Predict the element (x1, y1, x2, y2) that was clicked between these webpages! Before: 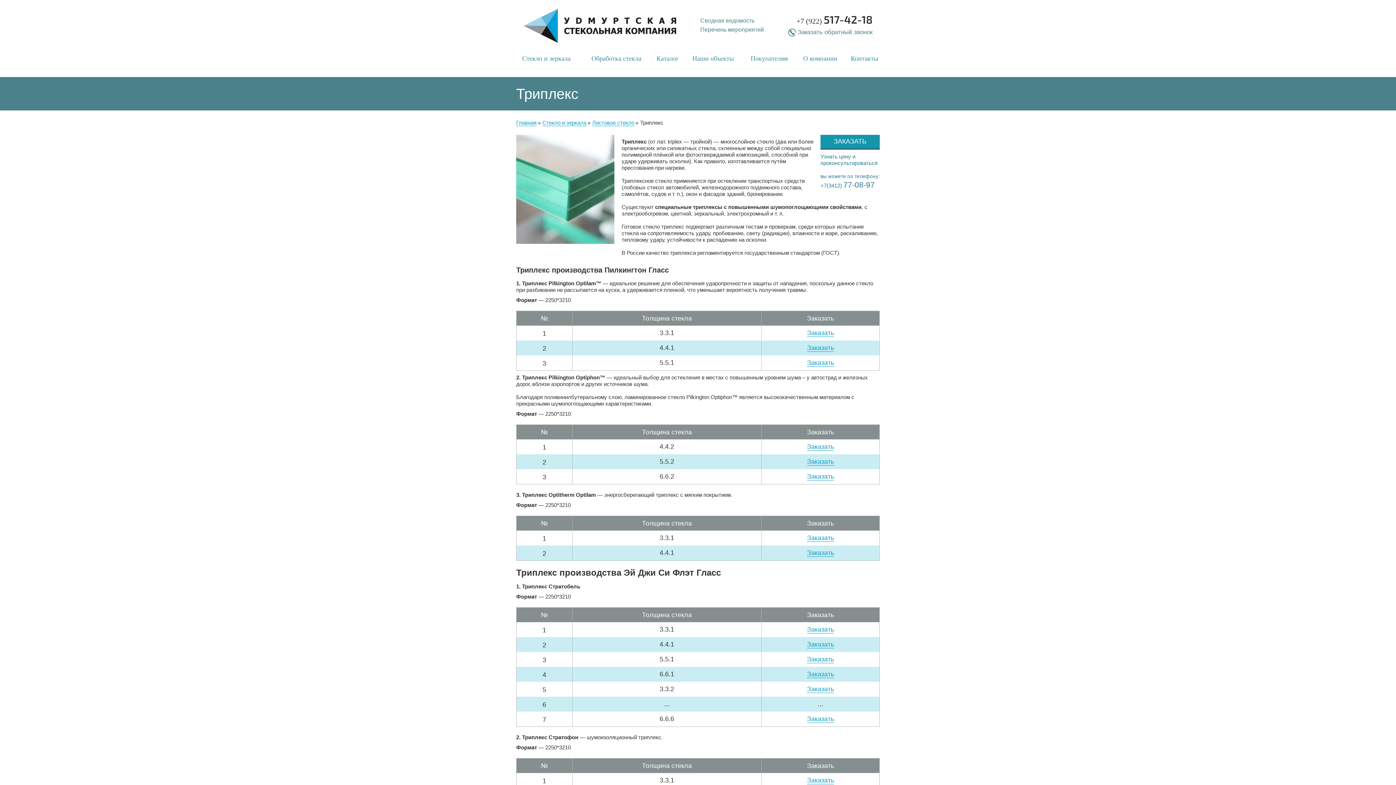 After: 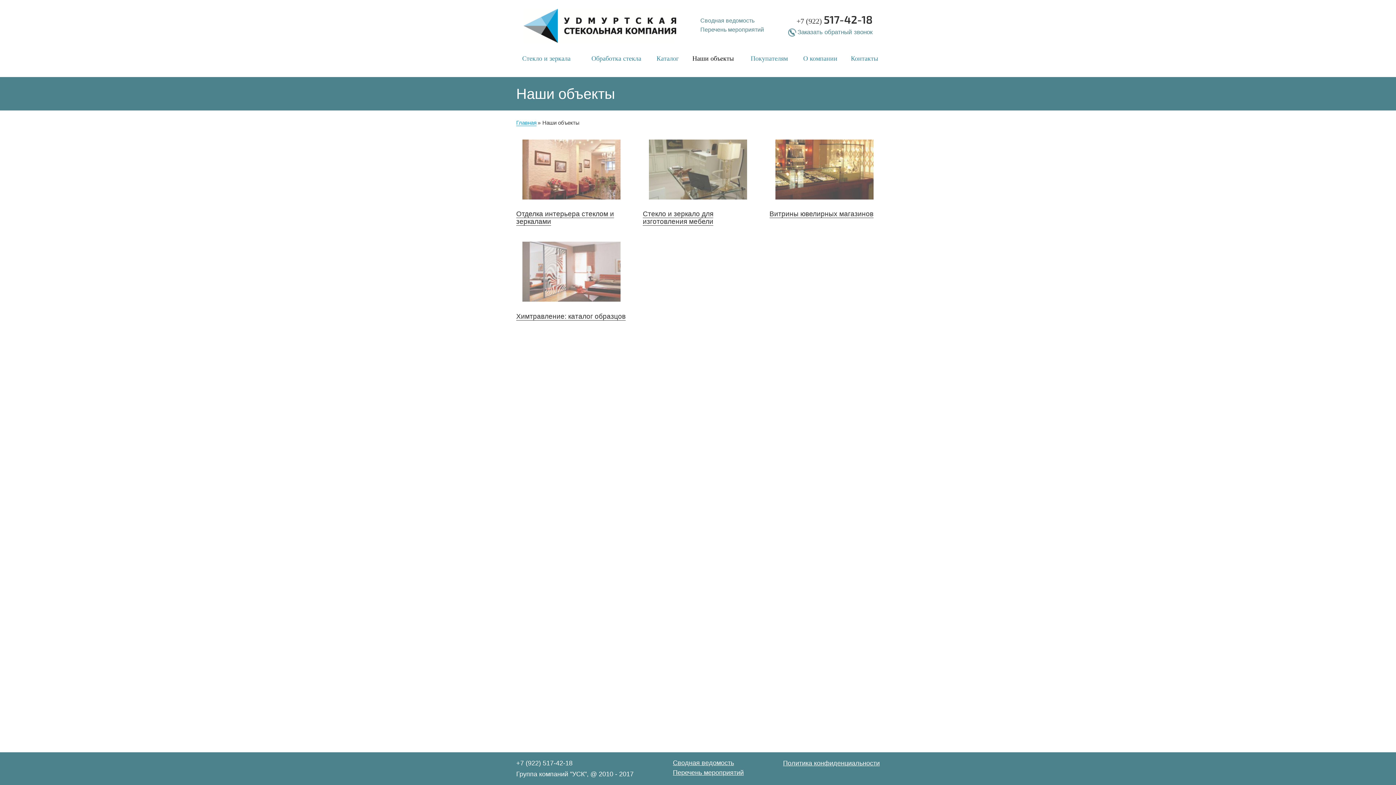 Action: label: Наши объекты bbox: (683, 51, 742, 66)